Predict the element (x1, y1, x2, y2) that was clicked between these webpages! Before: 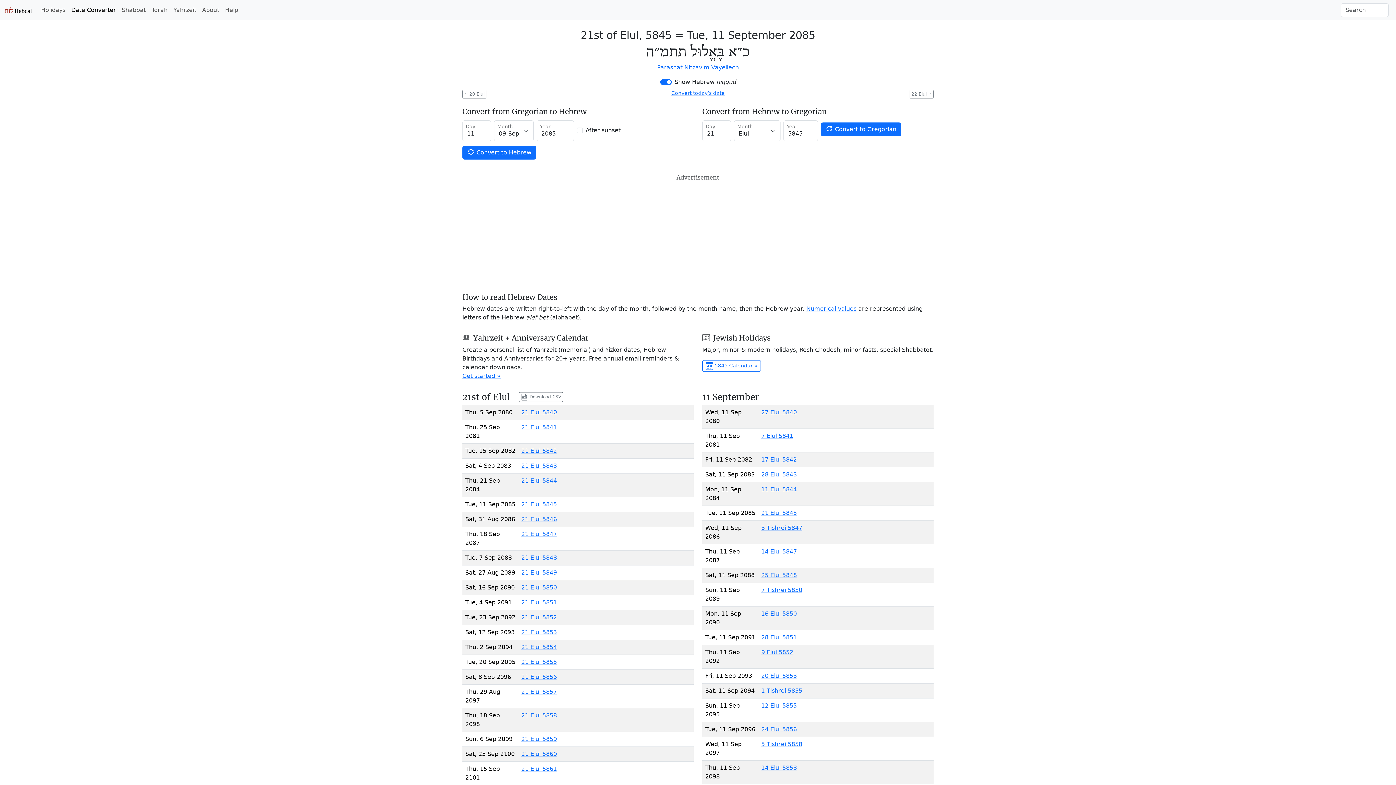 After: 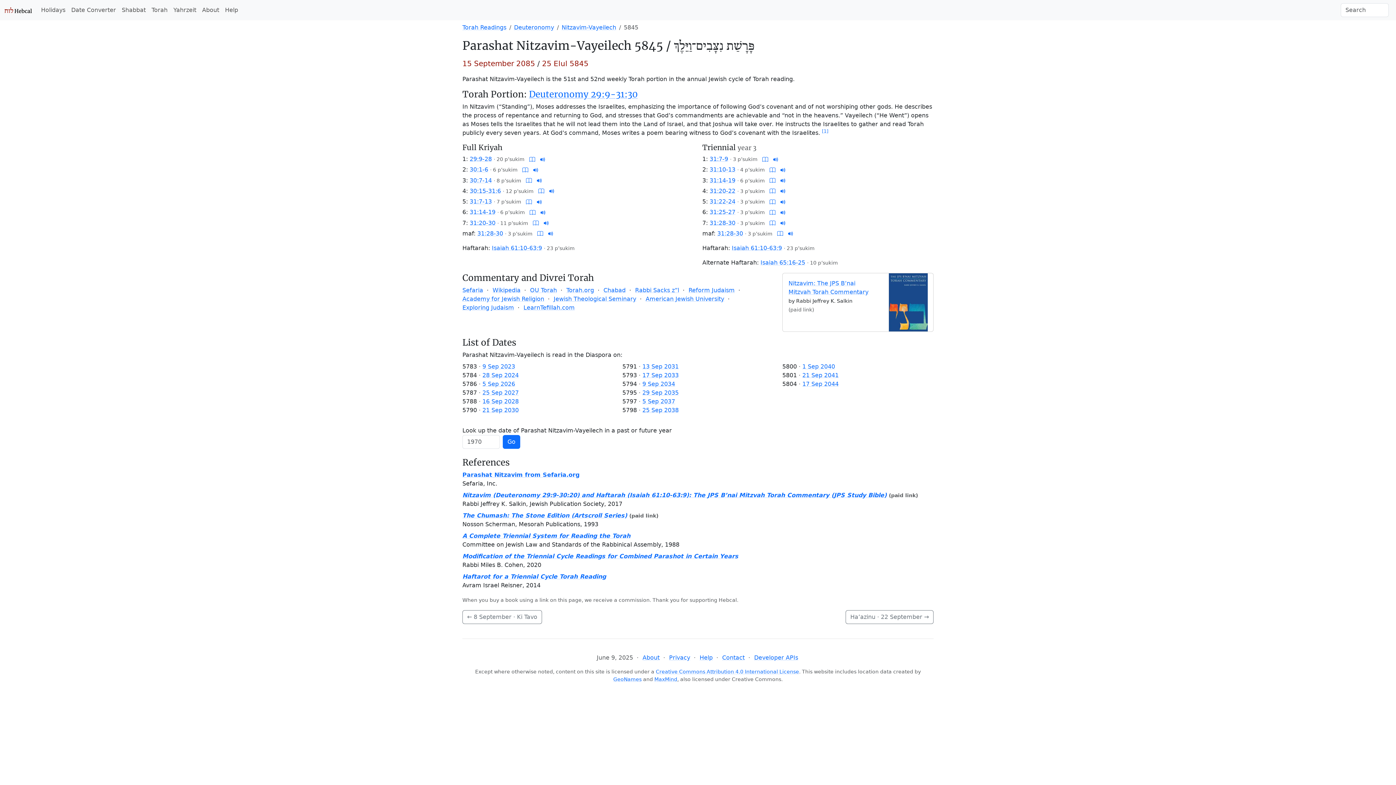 Action: label: Parashat Nitzavim-Vayeilech bbox: (657, 64, 739, 70)